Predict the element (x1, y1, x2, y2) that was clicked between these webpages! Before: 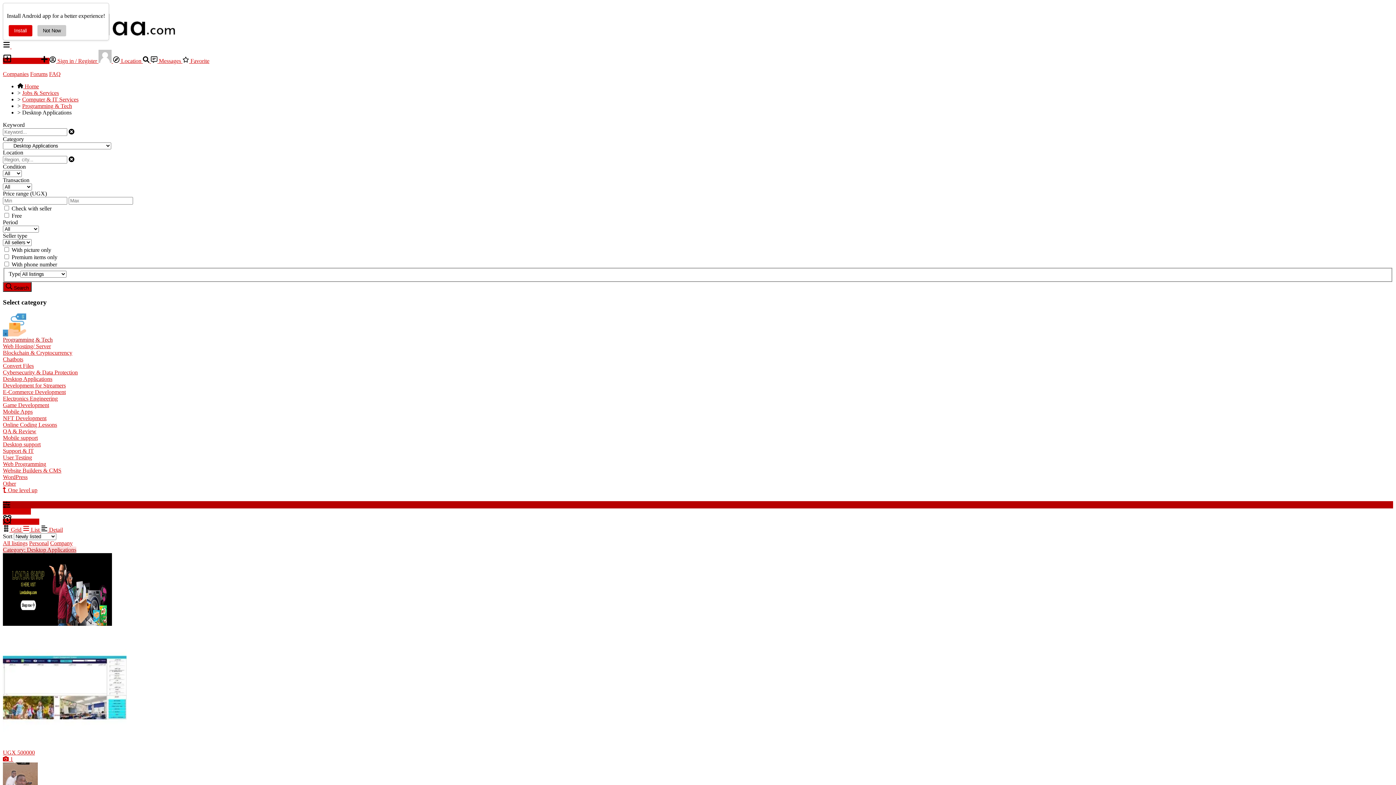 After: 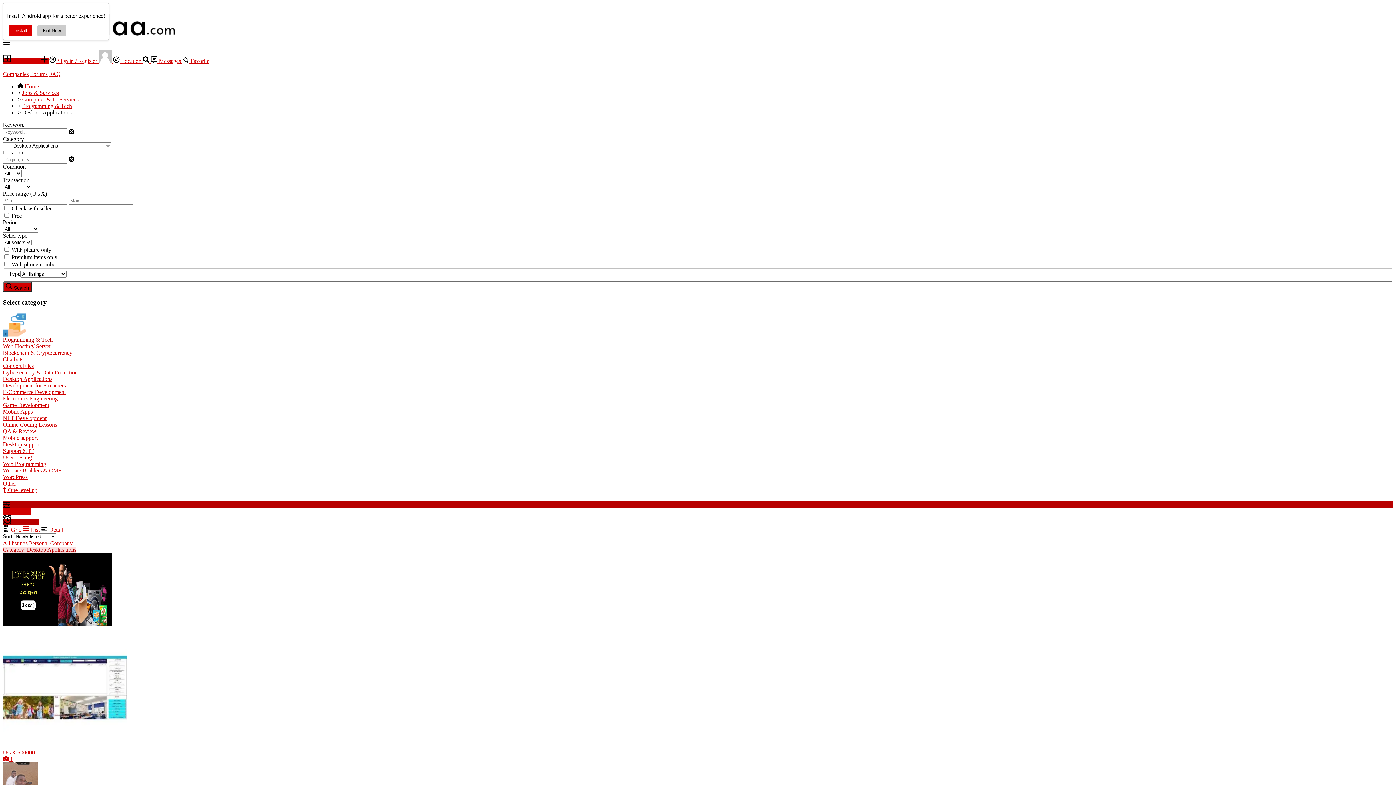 Action: label:  Create alert bbox: (2, 519, 39, 525)